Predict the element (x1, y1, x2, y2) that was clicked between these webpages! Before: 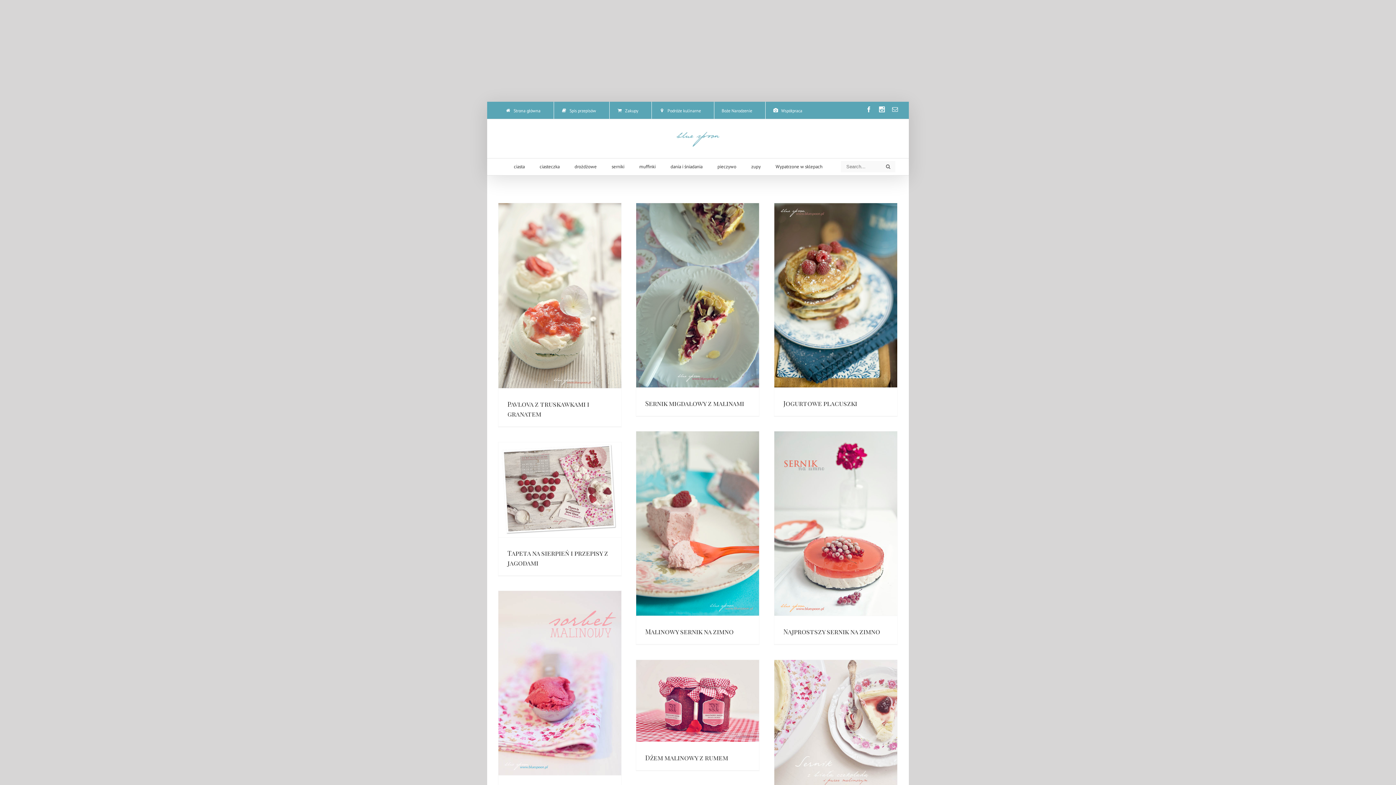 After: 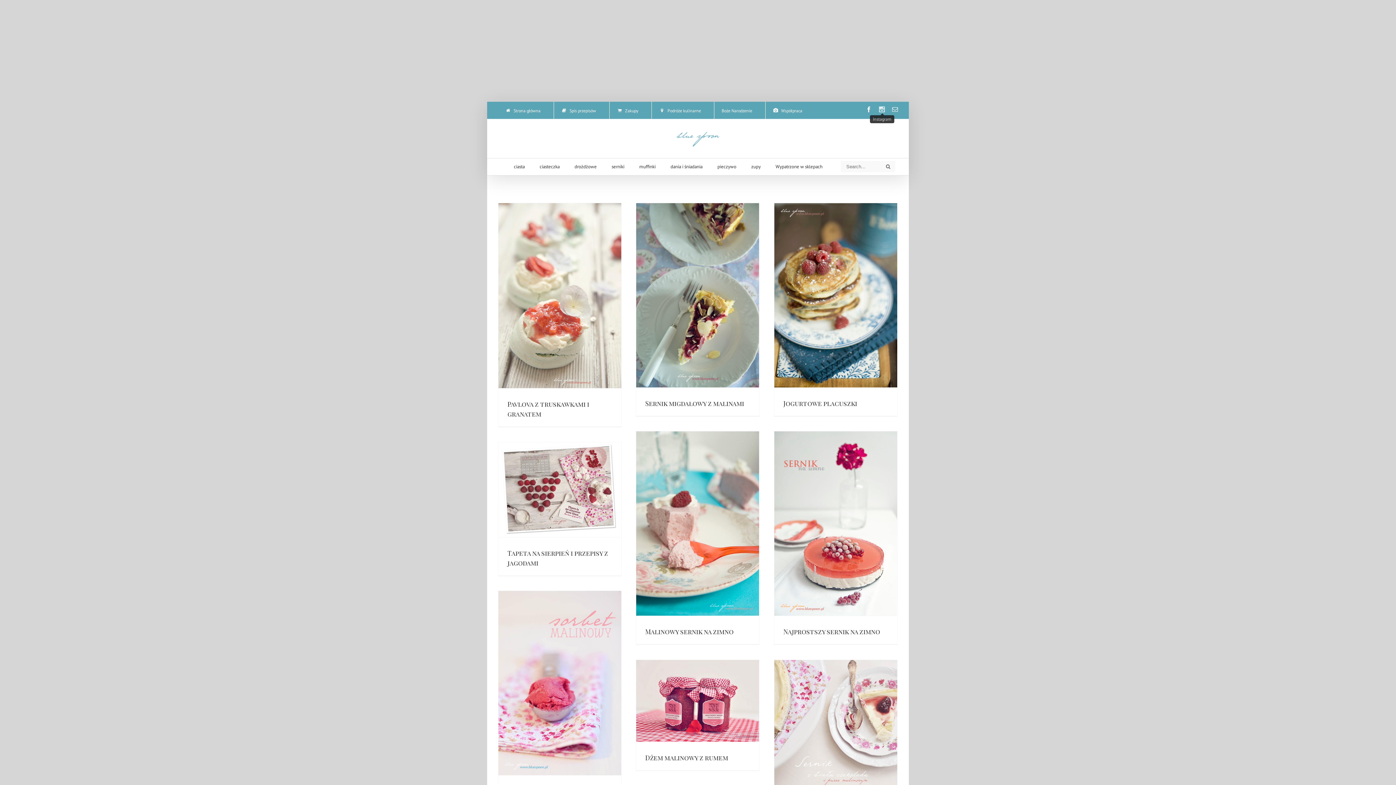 Action: bbox: (879, 106, 885, 112)